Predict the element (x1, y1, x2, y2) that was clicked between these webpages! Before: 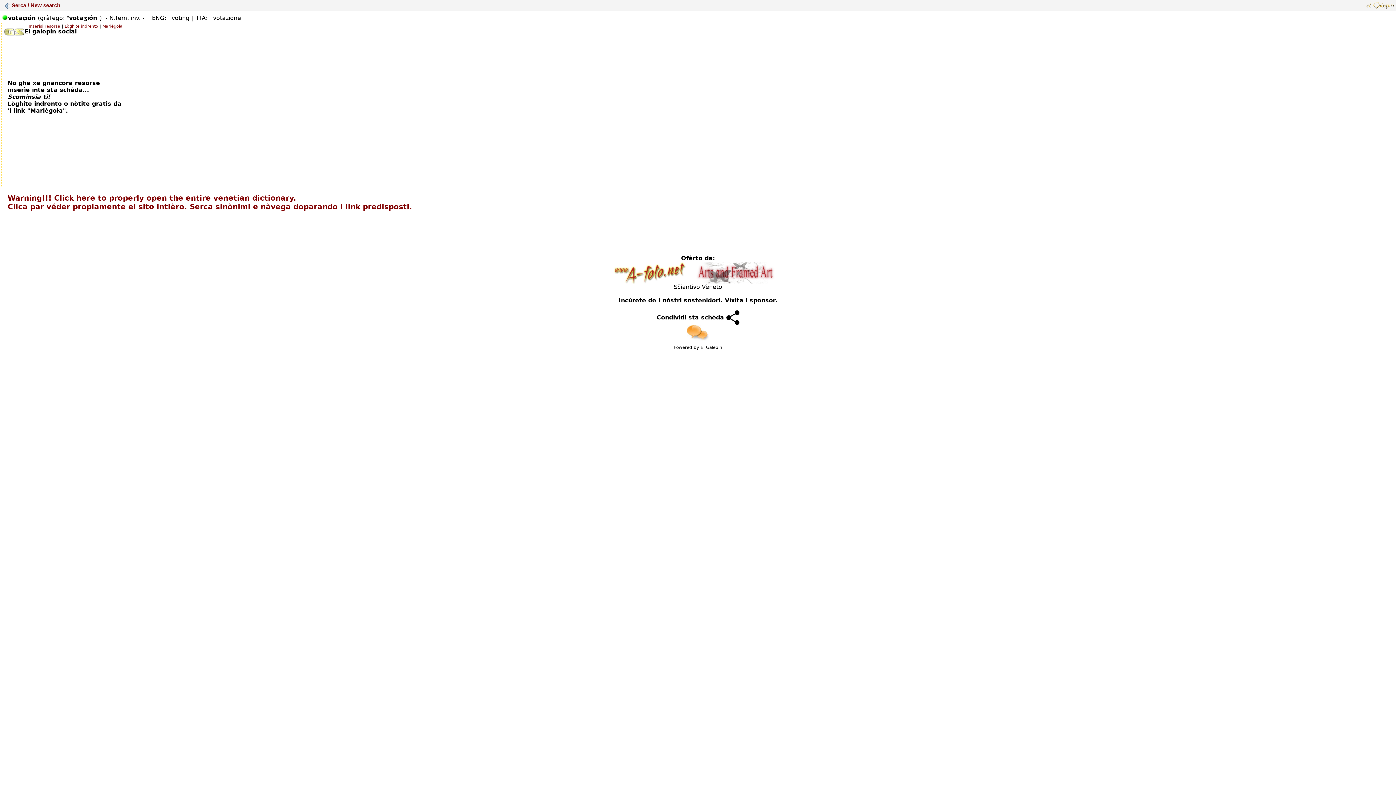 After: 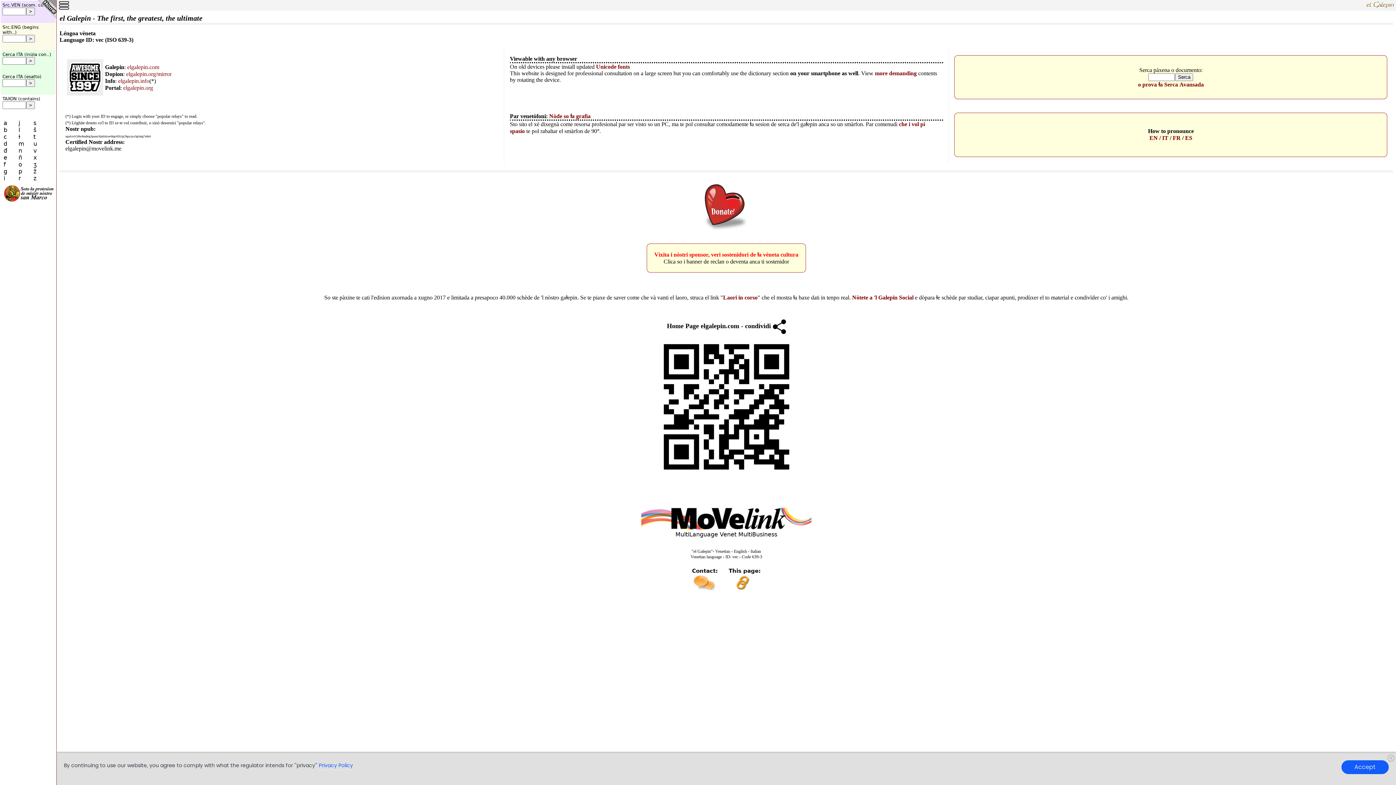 Action: bbox: (700, 345, 722, 350) label: El Galepin